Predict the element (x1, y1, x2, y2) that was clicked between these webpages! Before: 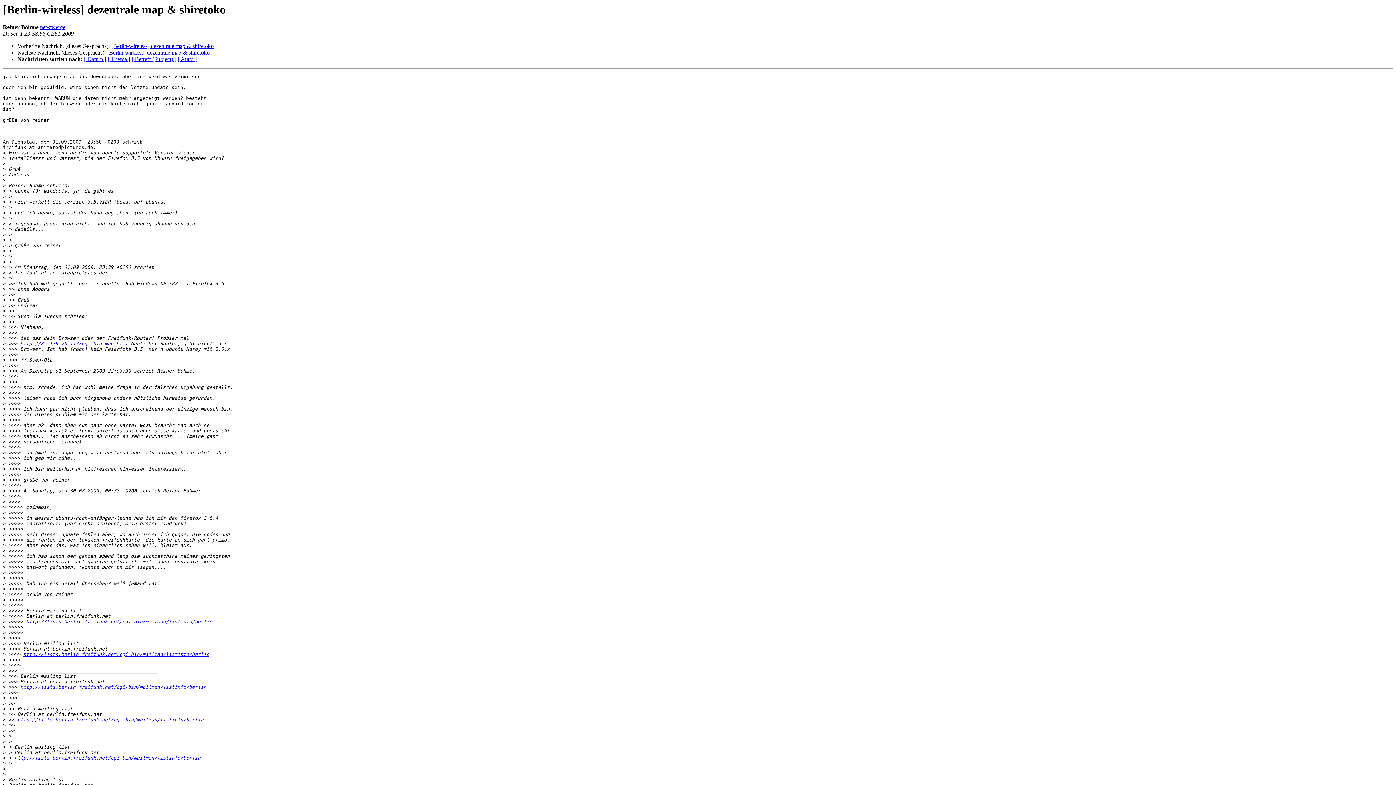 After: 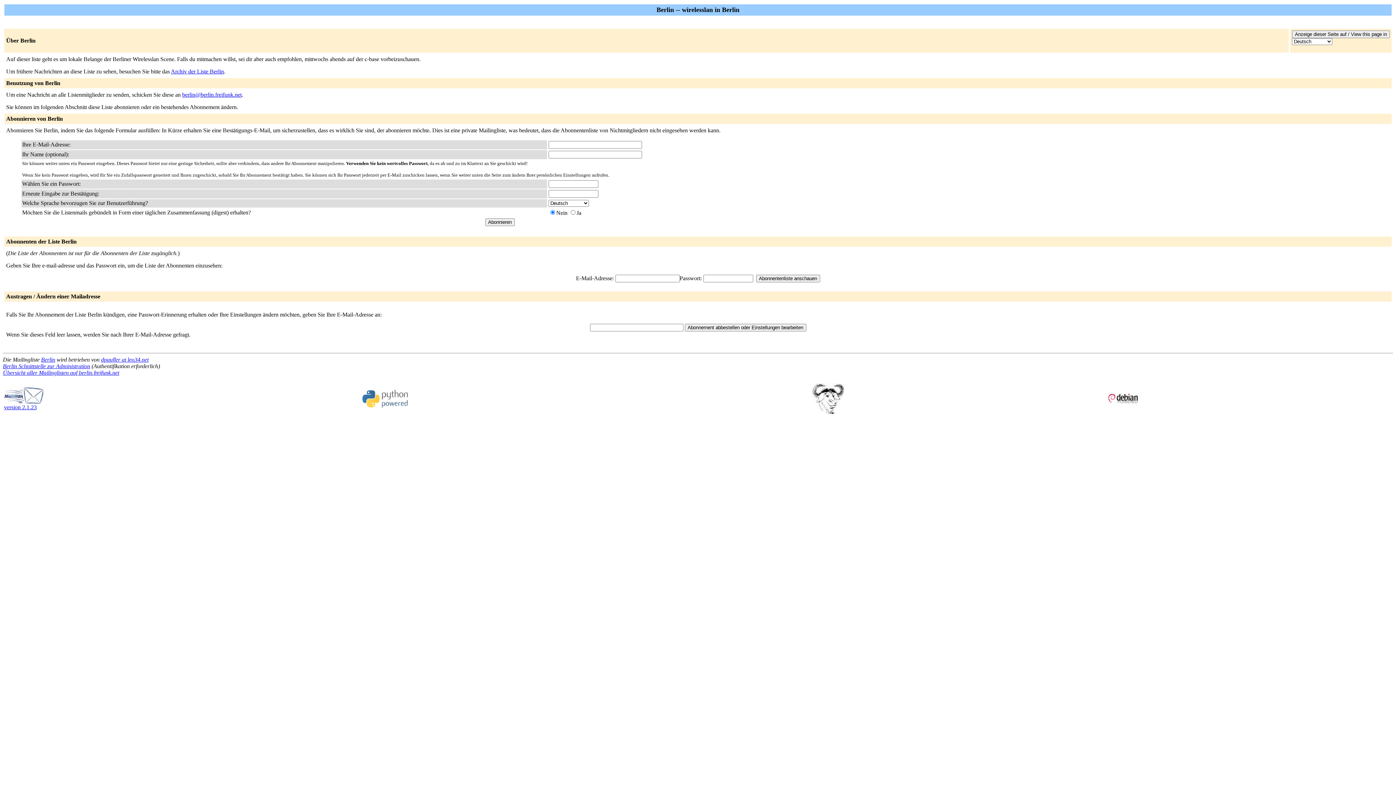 Action: bbox: (20, 684, 206, 690) label: http://lists.berlin.freifunk.net/cgi-bin/mailman/listinfo/berlin